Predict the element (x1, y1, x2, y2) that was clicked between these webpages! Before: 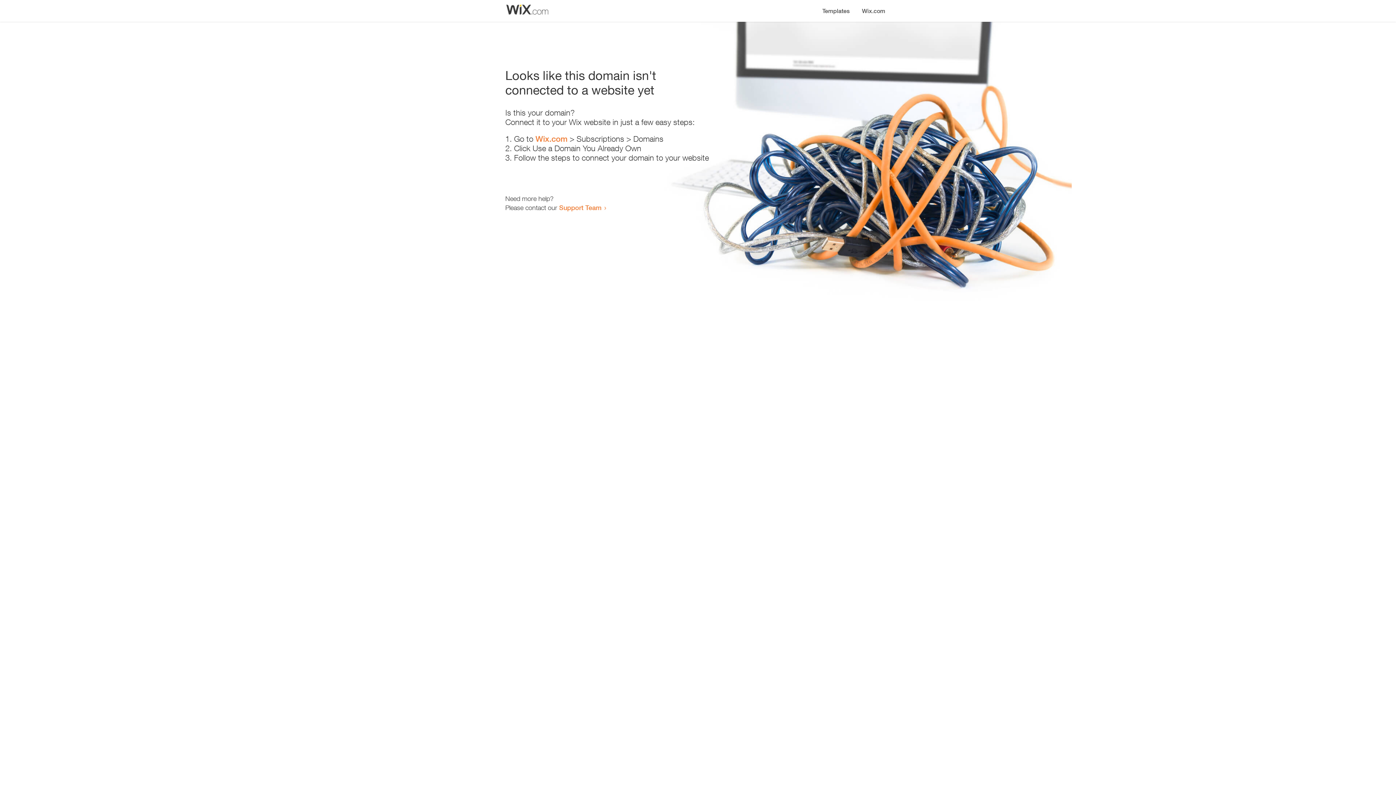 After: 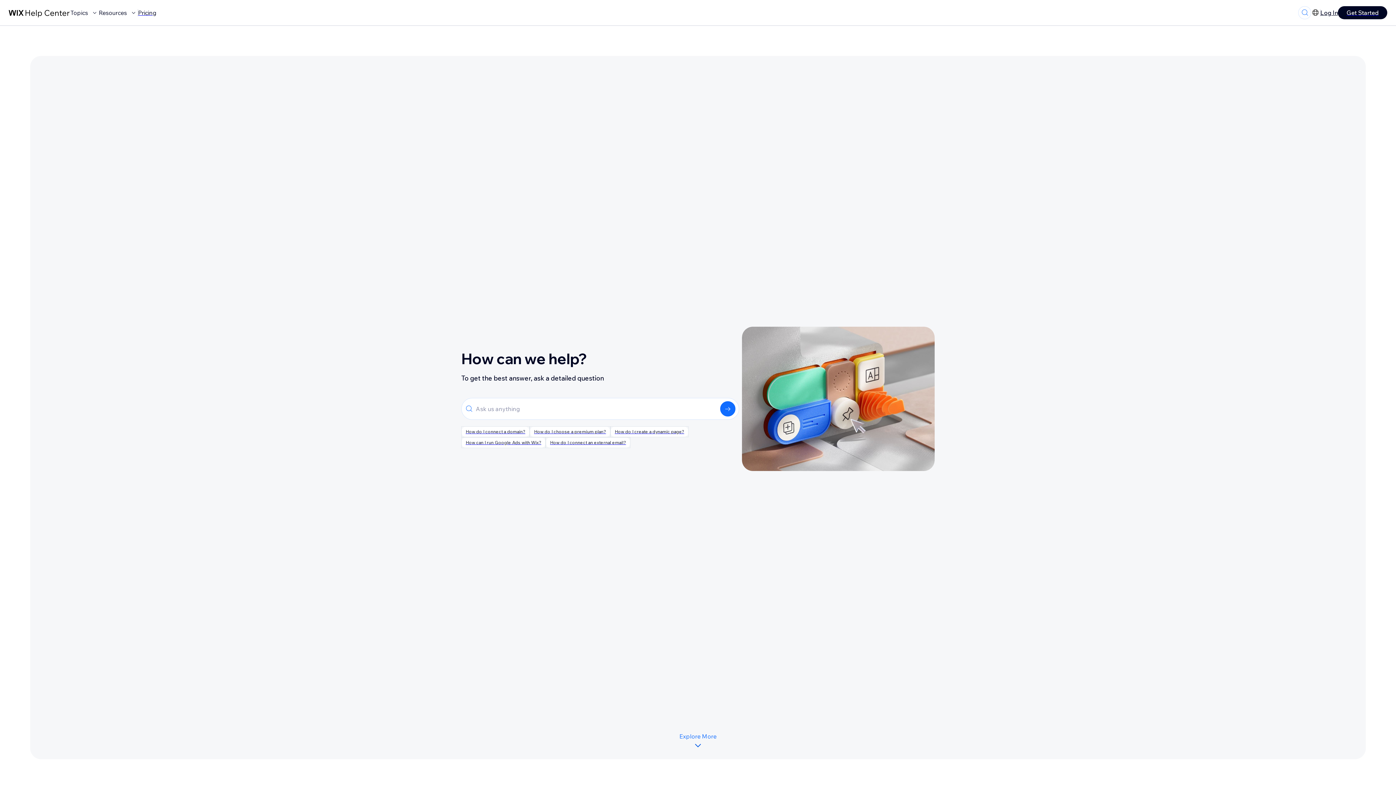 Action: label: Support Team bbox: (559, 203, 601, 211)